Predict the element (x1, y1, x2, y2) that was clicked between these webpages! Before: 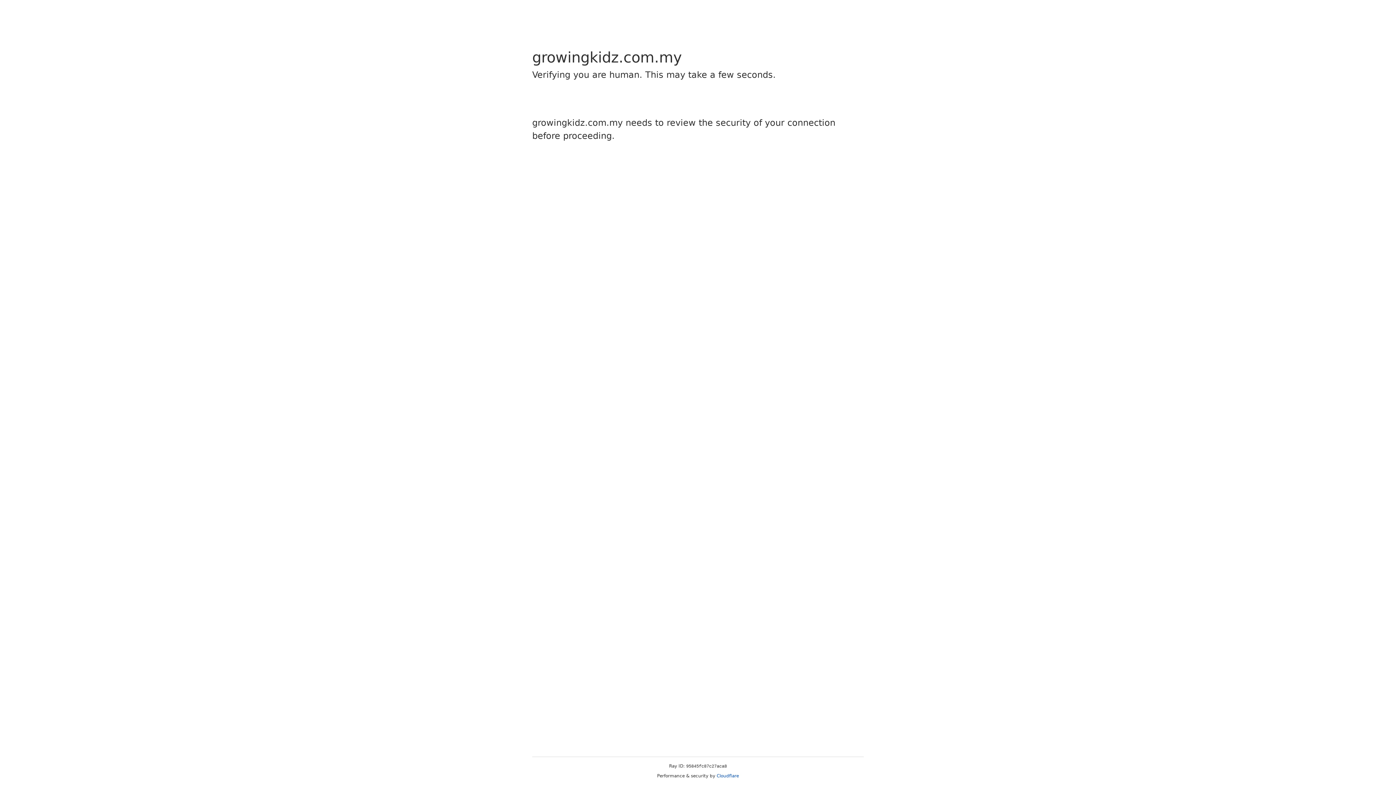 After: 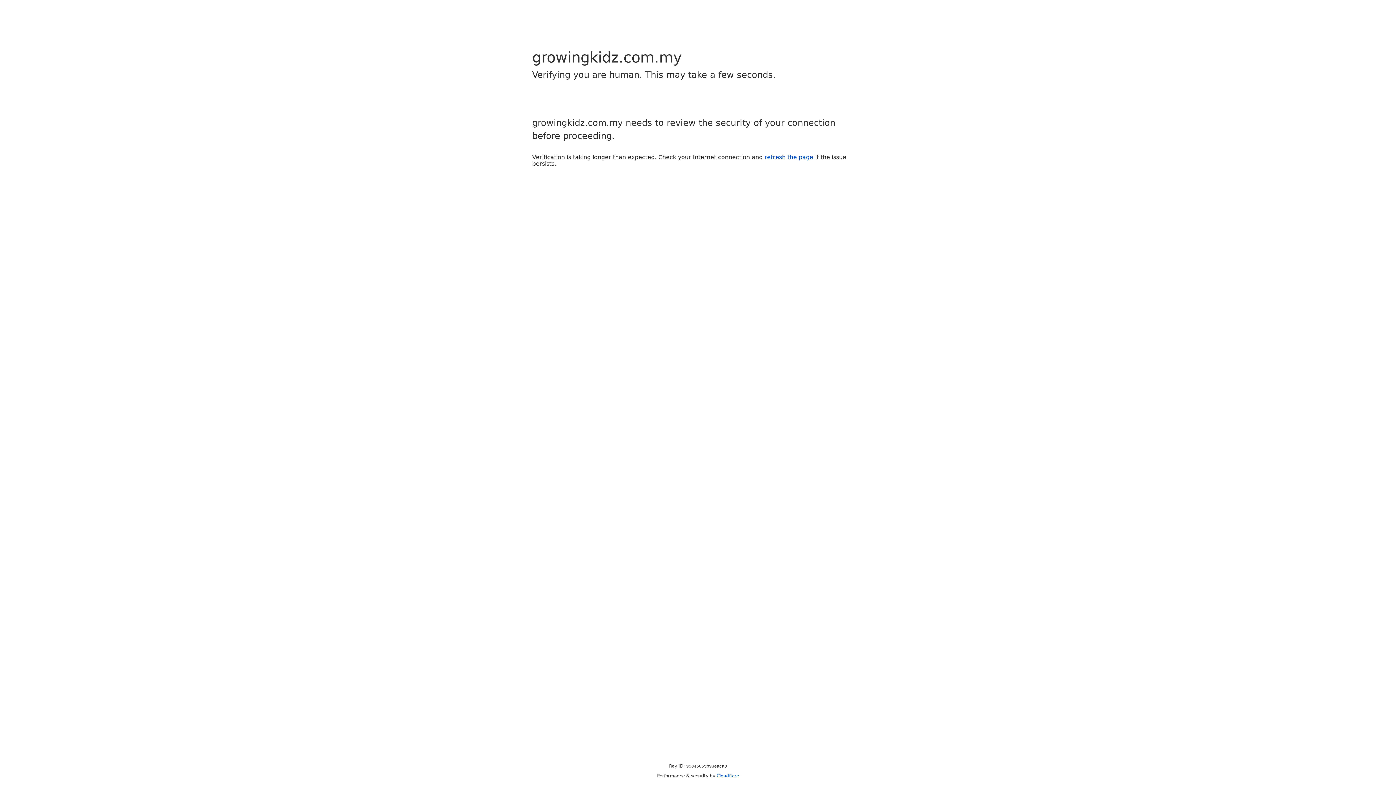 Action: label: Cloudflare bbox: (716, 773, 739, 778)